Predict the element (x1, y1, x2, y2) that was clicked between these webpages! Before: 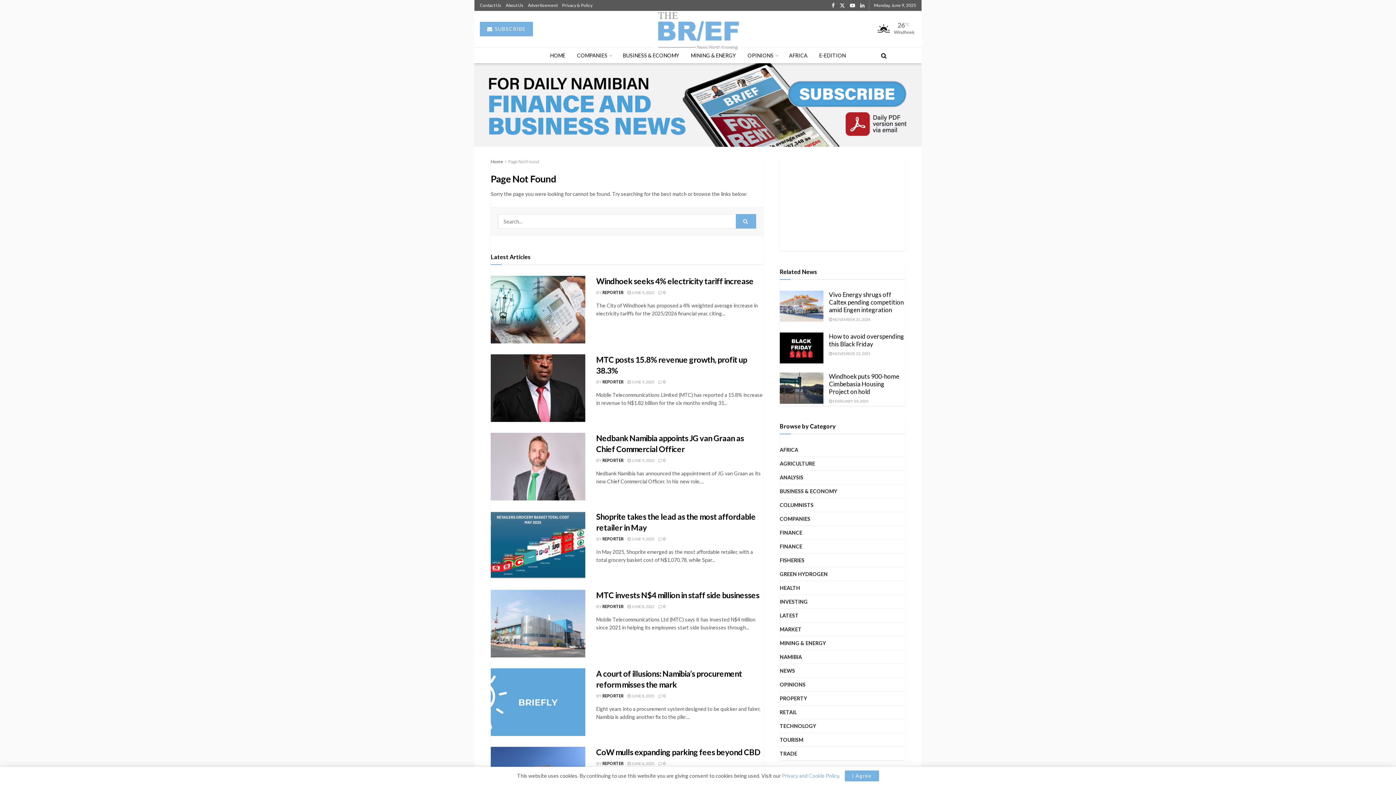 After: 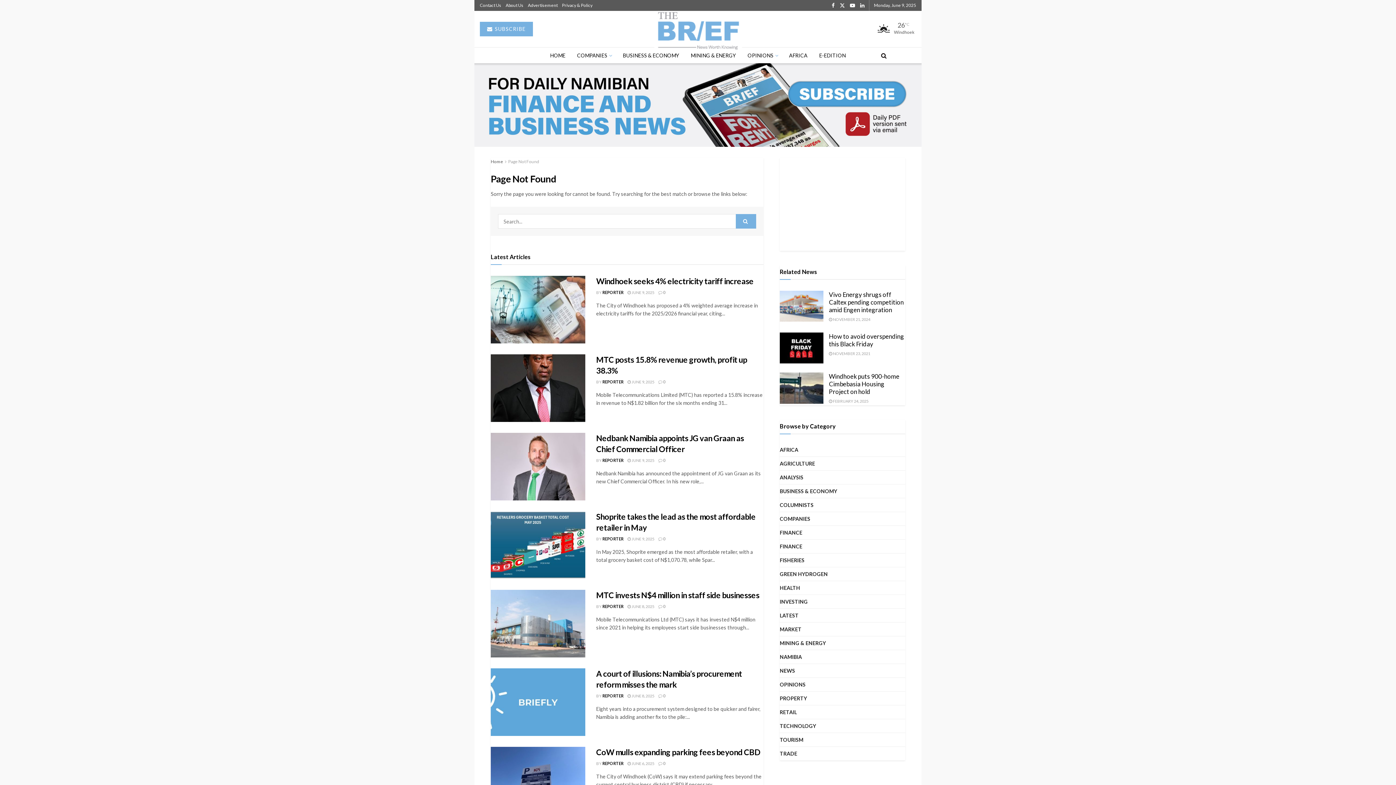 Action: bbox: (844, 770, 879, 781) label: I Agree